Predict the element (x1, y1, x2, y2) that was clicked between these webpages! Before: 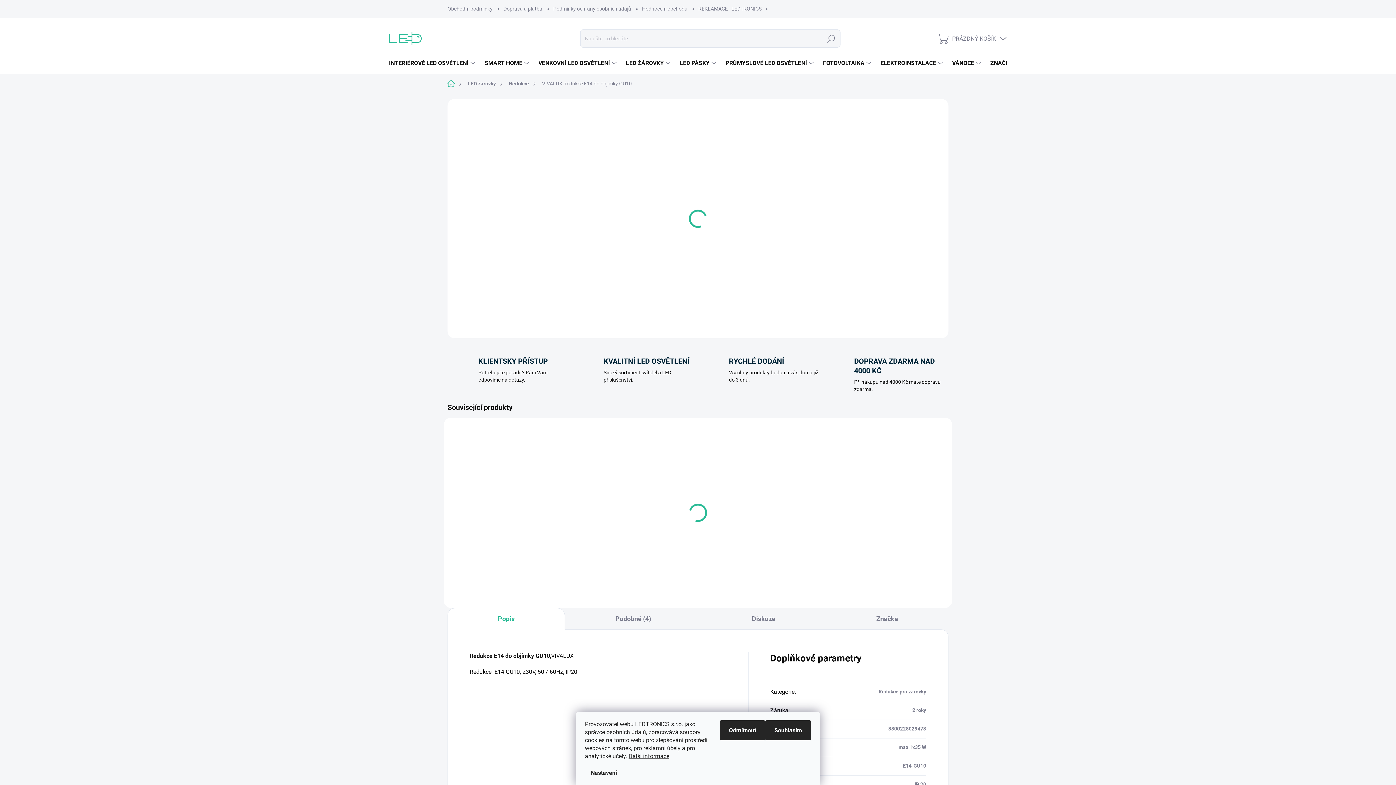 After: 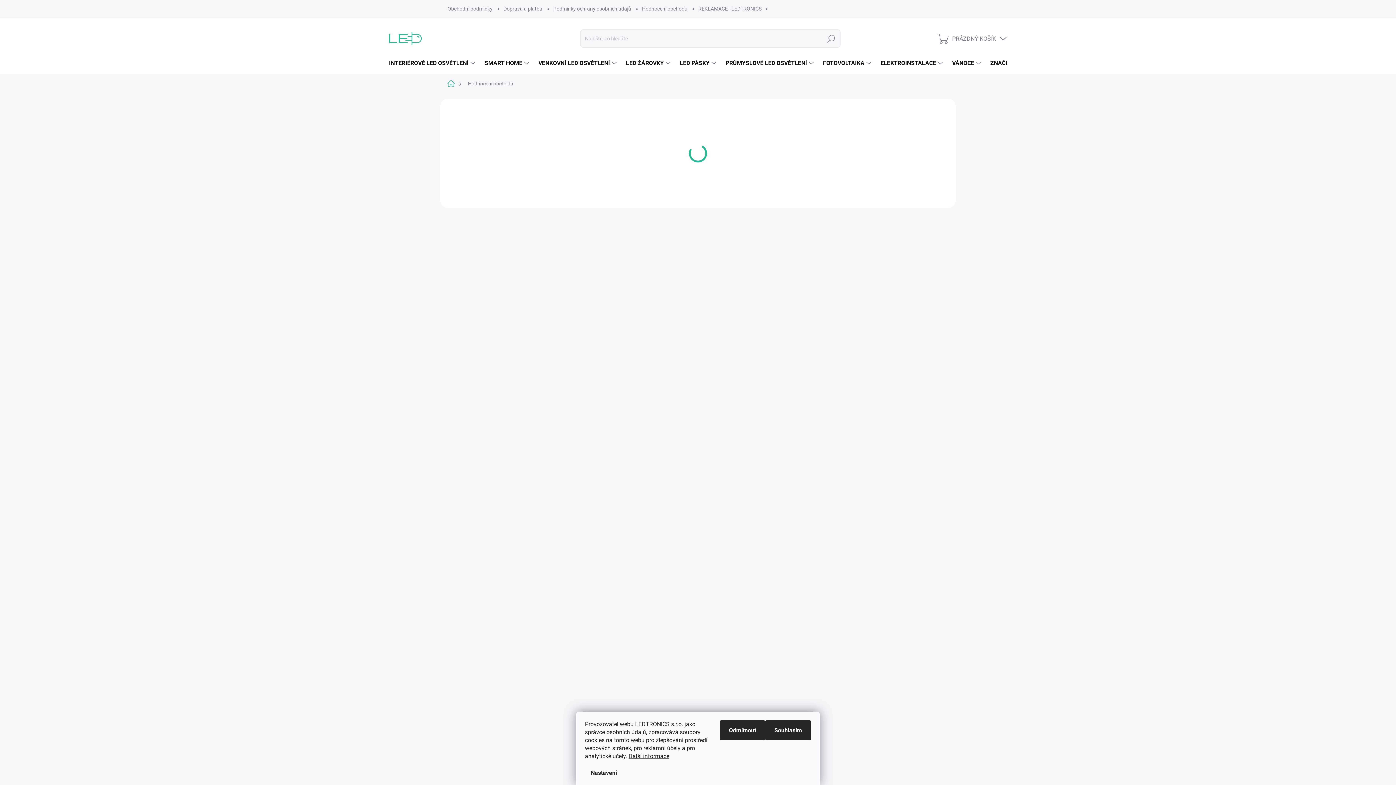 Action: bbox: (636, 0, 693, 17) label: Hodnocení obchodu